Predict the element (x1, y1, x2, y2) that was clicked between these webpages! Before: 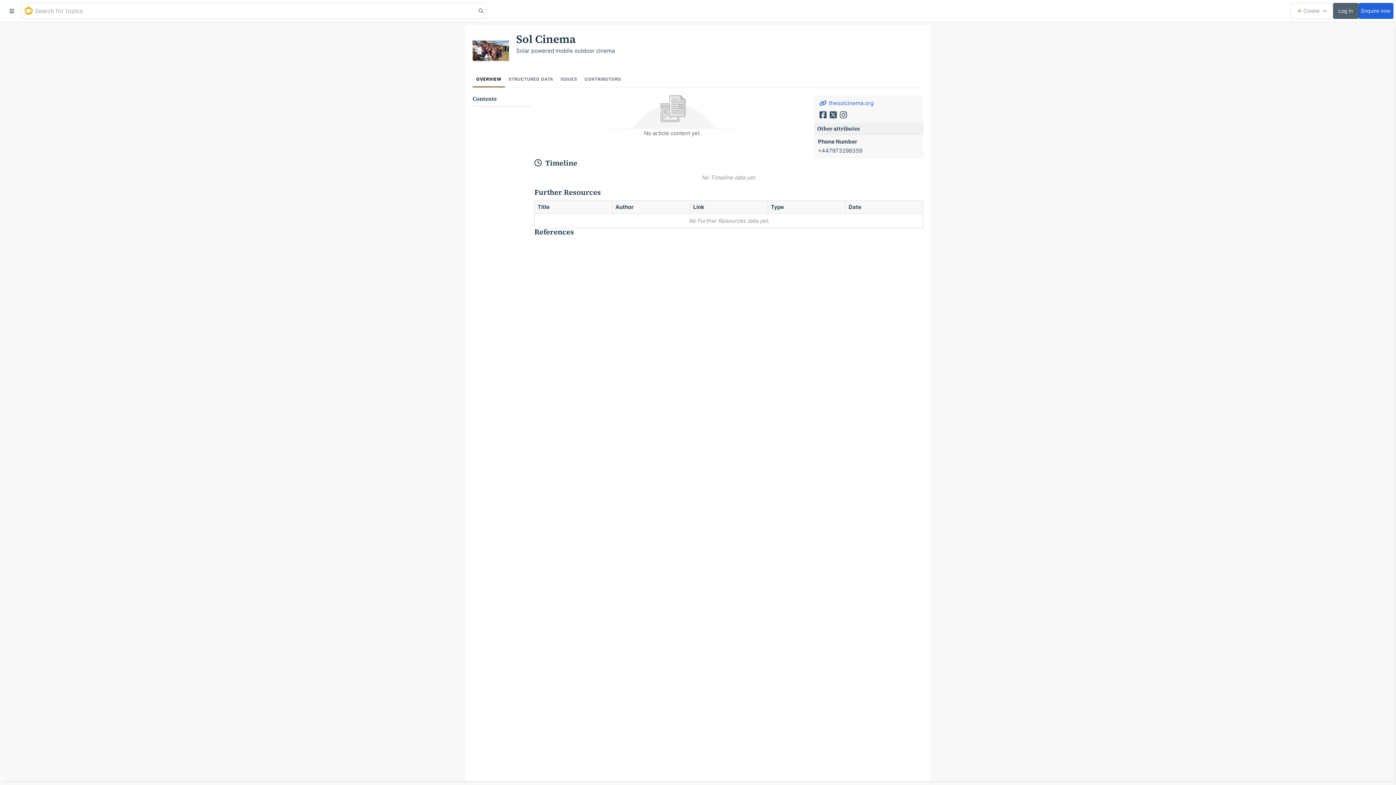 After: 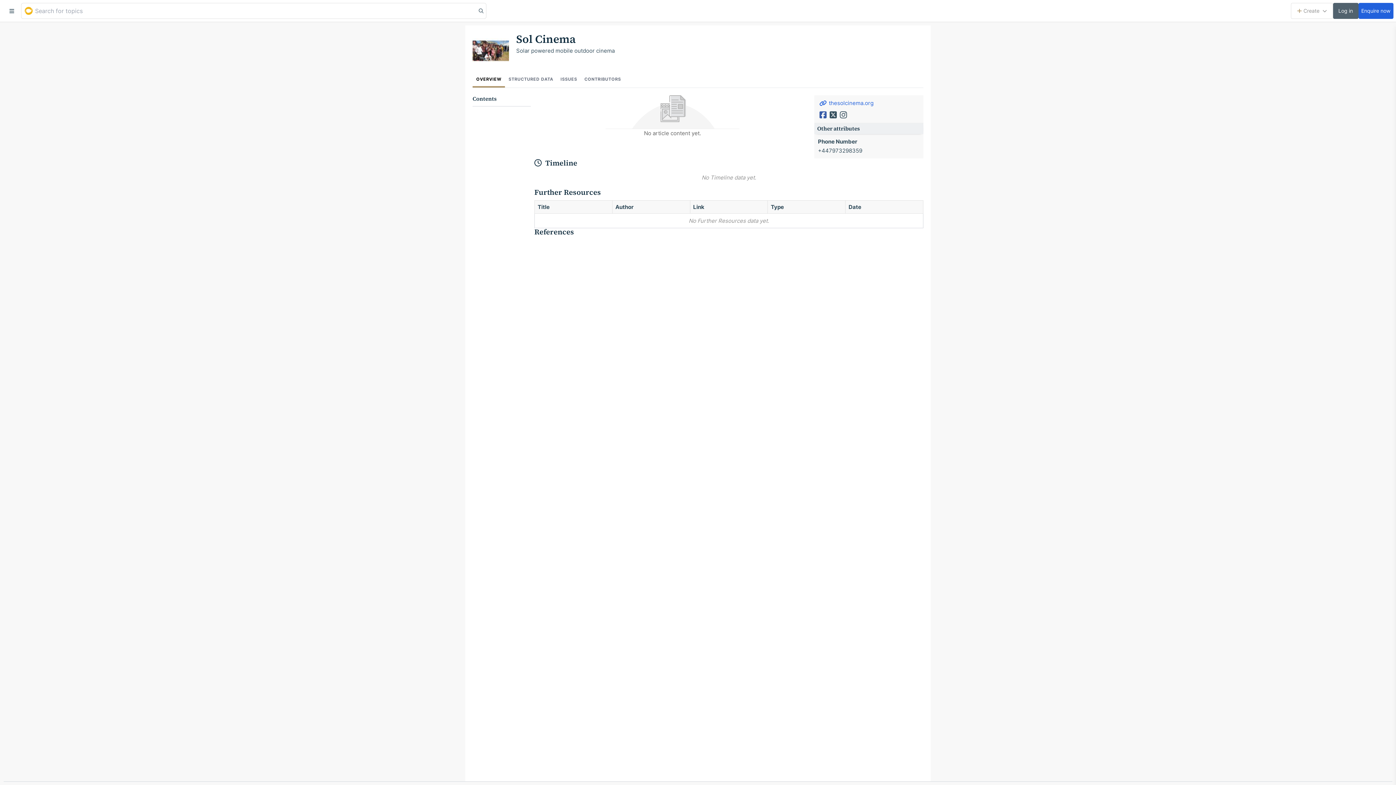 Action: bbox: (818, 110, 828, 119)